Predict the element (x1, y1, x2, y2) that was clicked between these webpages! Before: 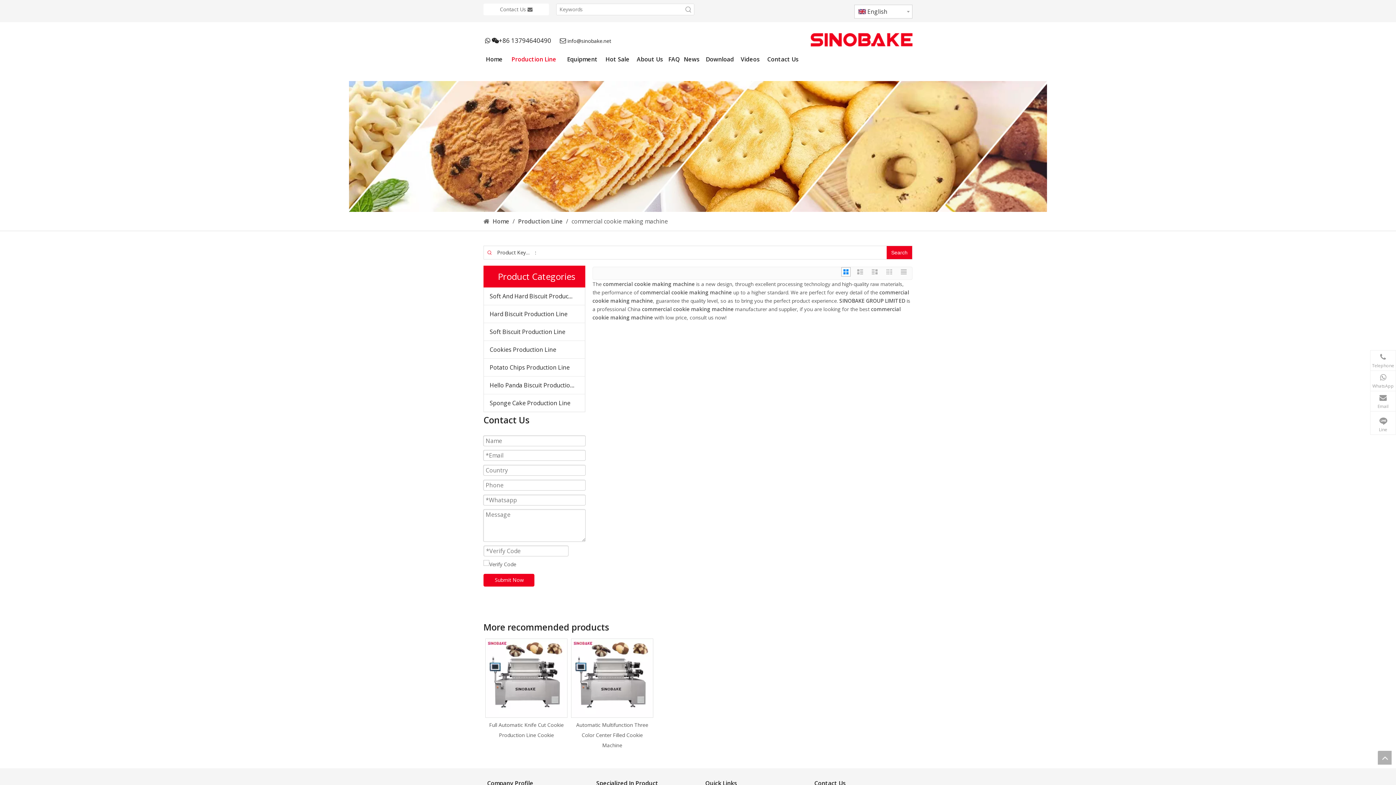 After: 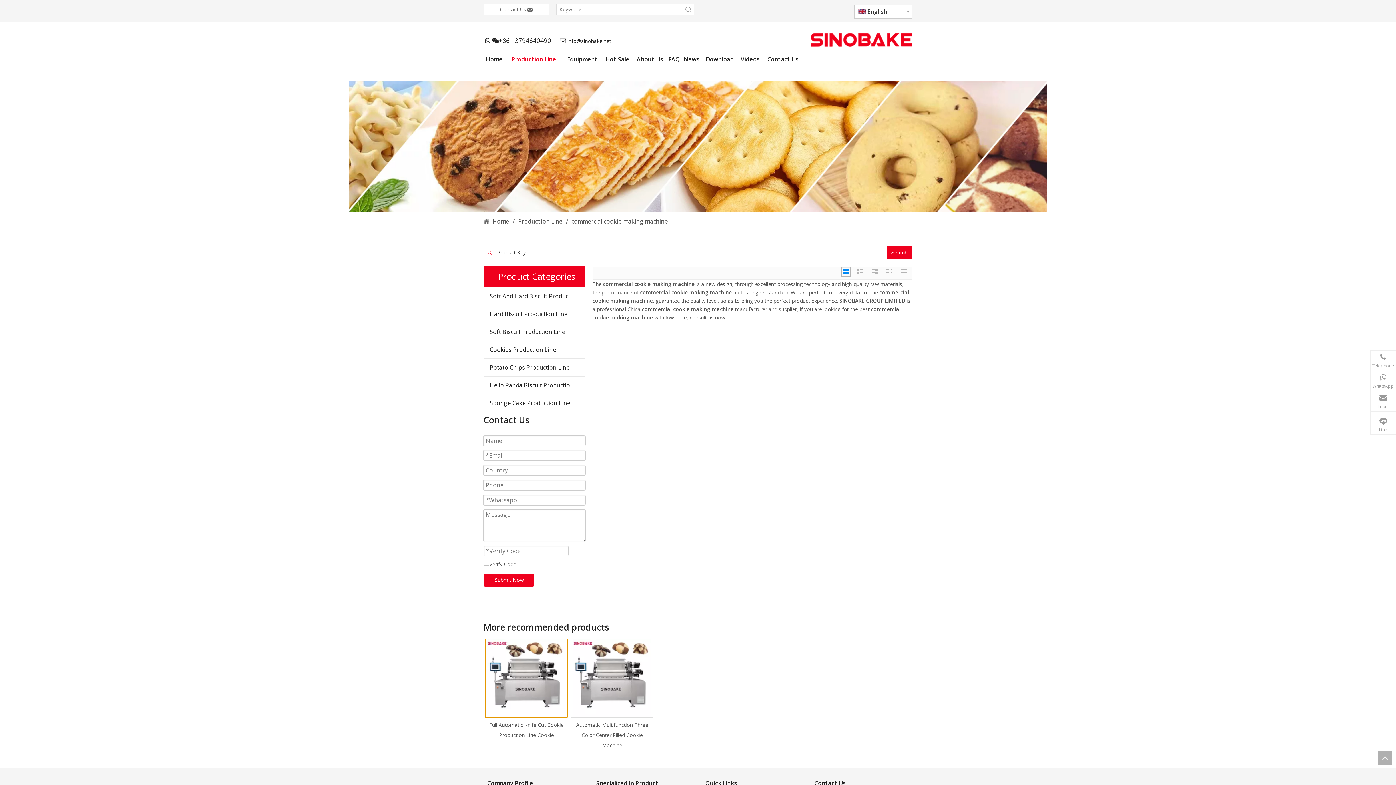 Action: bbox: (485, 639, 567, 717)